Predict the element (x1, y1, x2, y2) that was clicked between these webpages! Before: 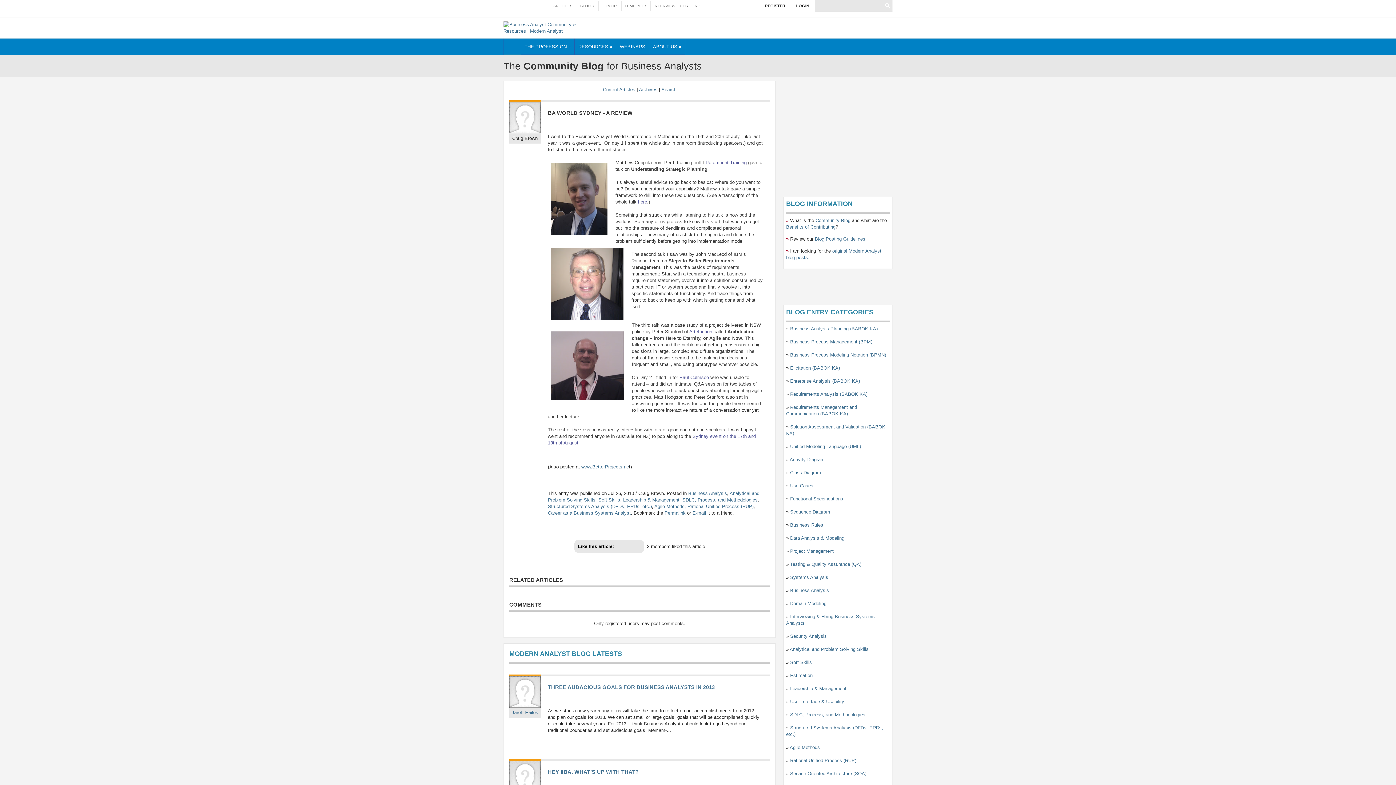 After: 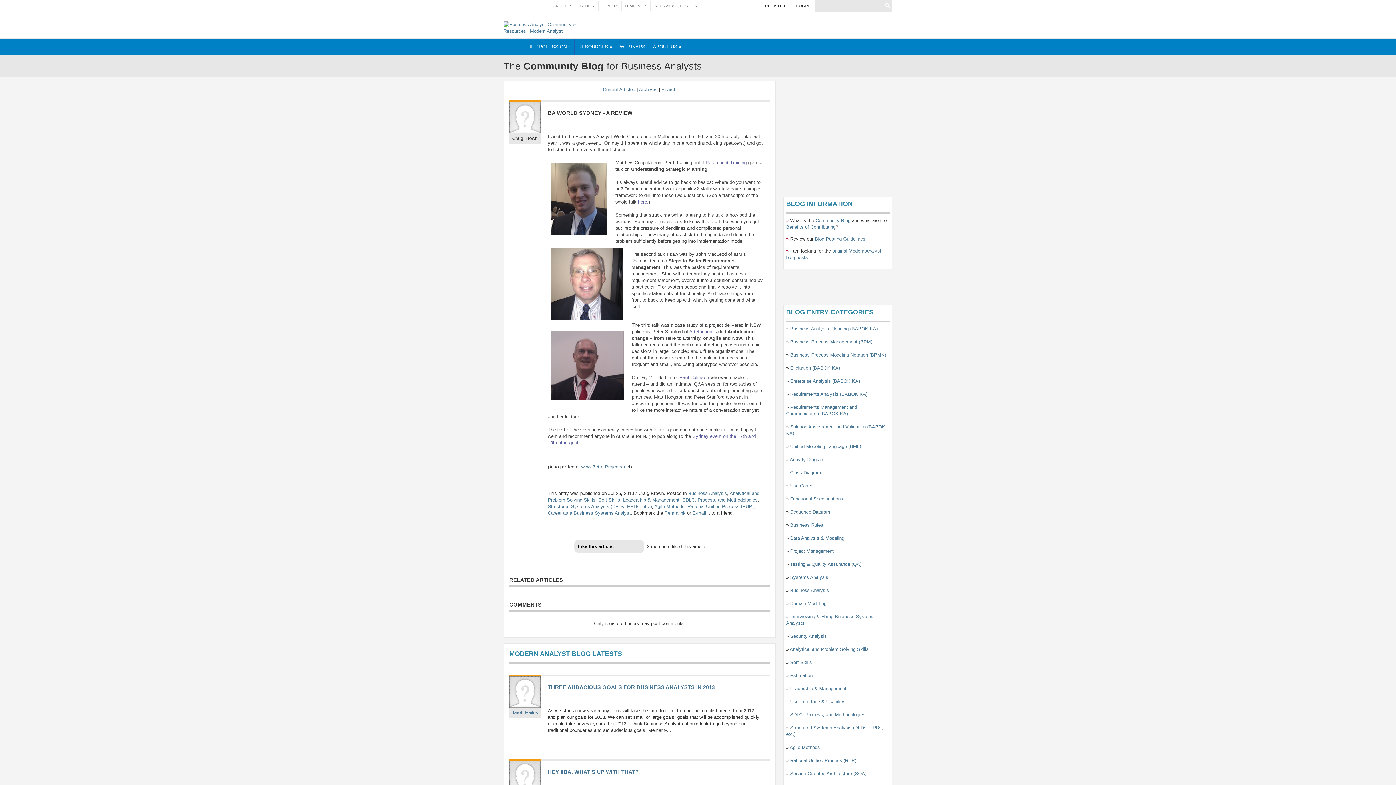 Action: bbox: (503, 0, 515, 11)